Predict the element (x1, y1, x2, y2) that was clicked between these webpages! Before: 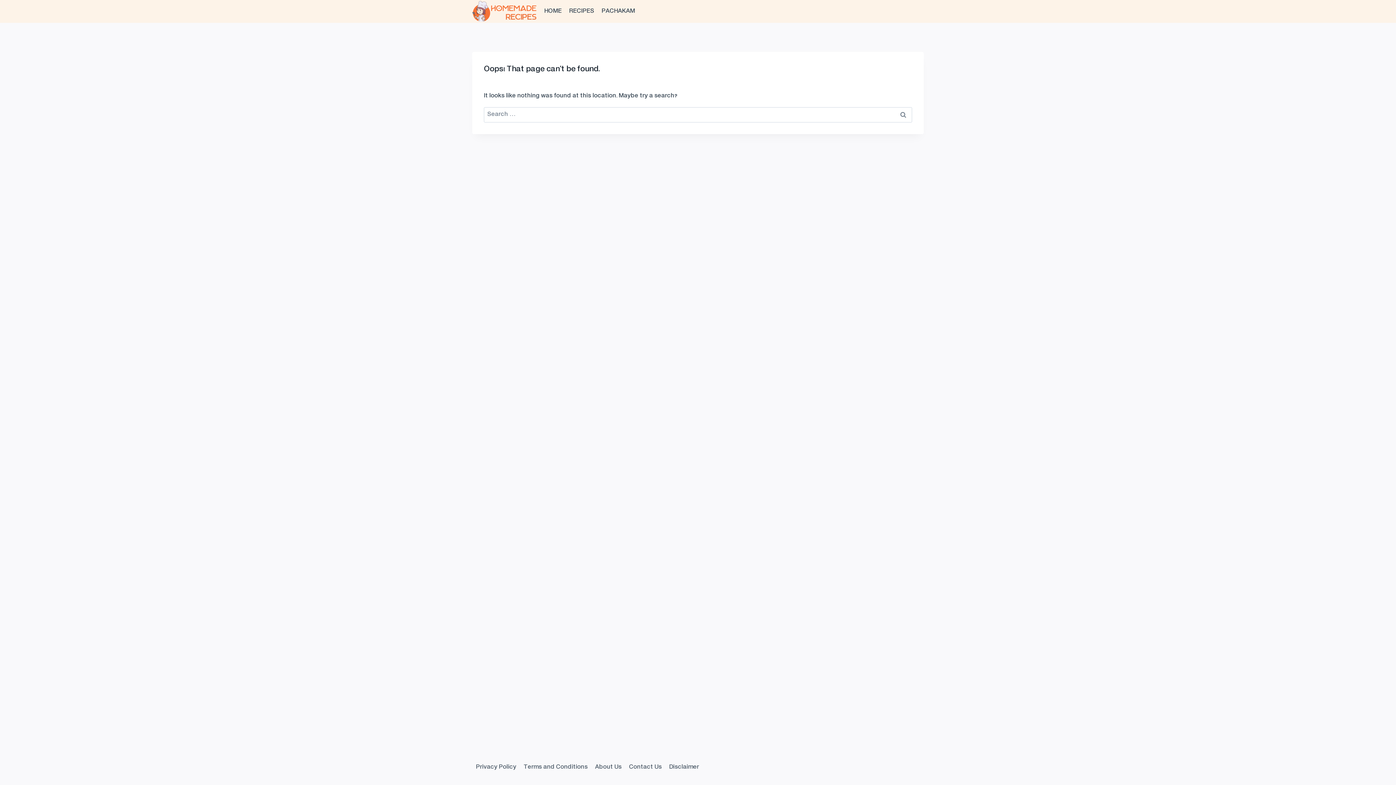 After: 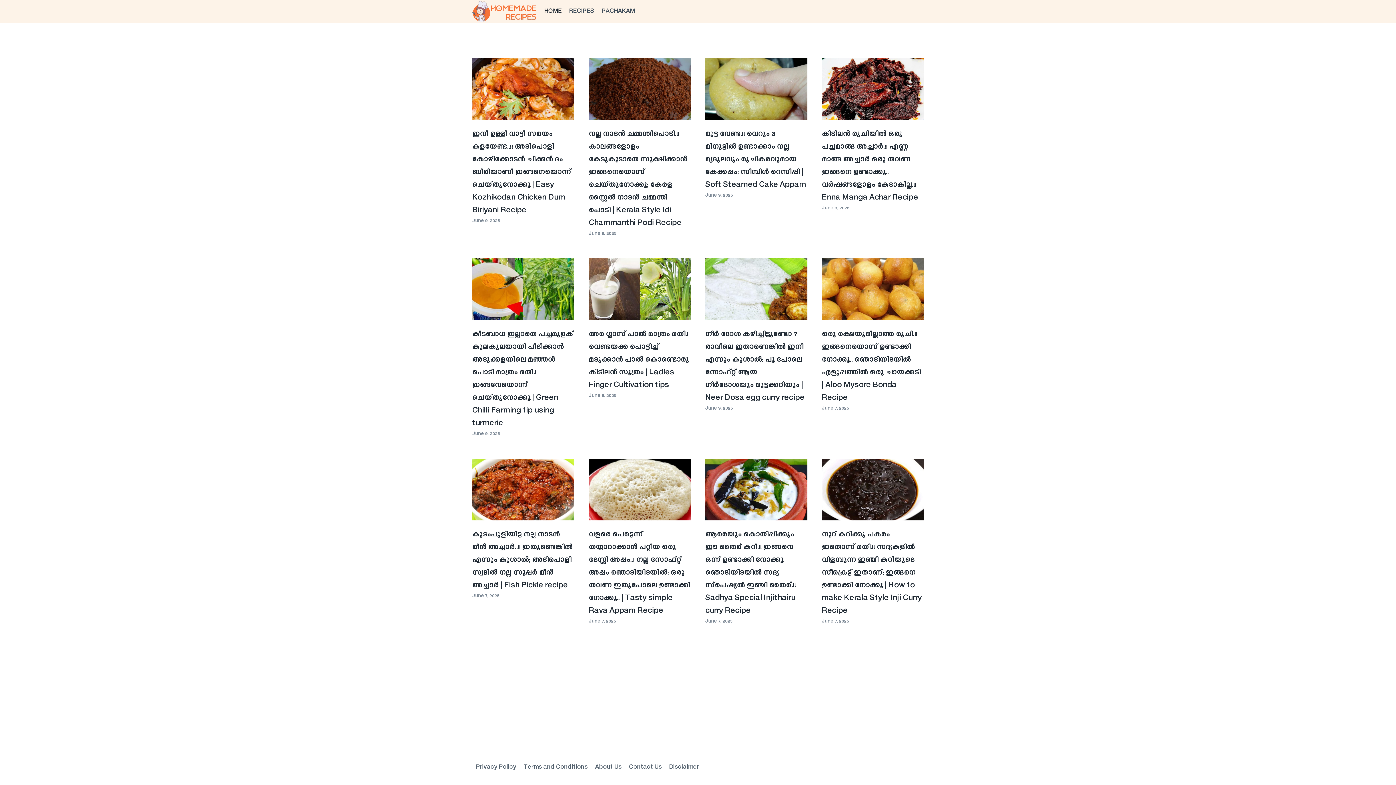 Action: bbox: (540, 2, 565, 20) label: HOME